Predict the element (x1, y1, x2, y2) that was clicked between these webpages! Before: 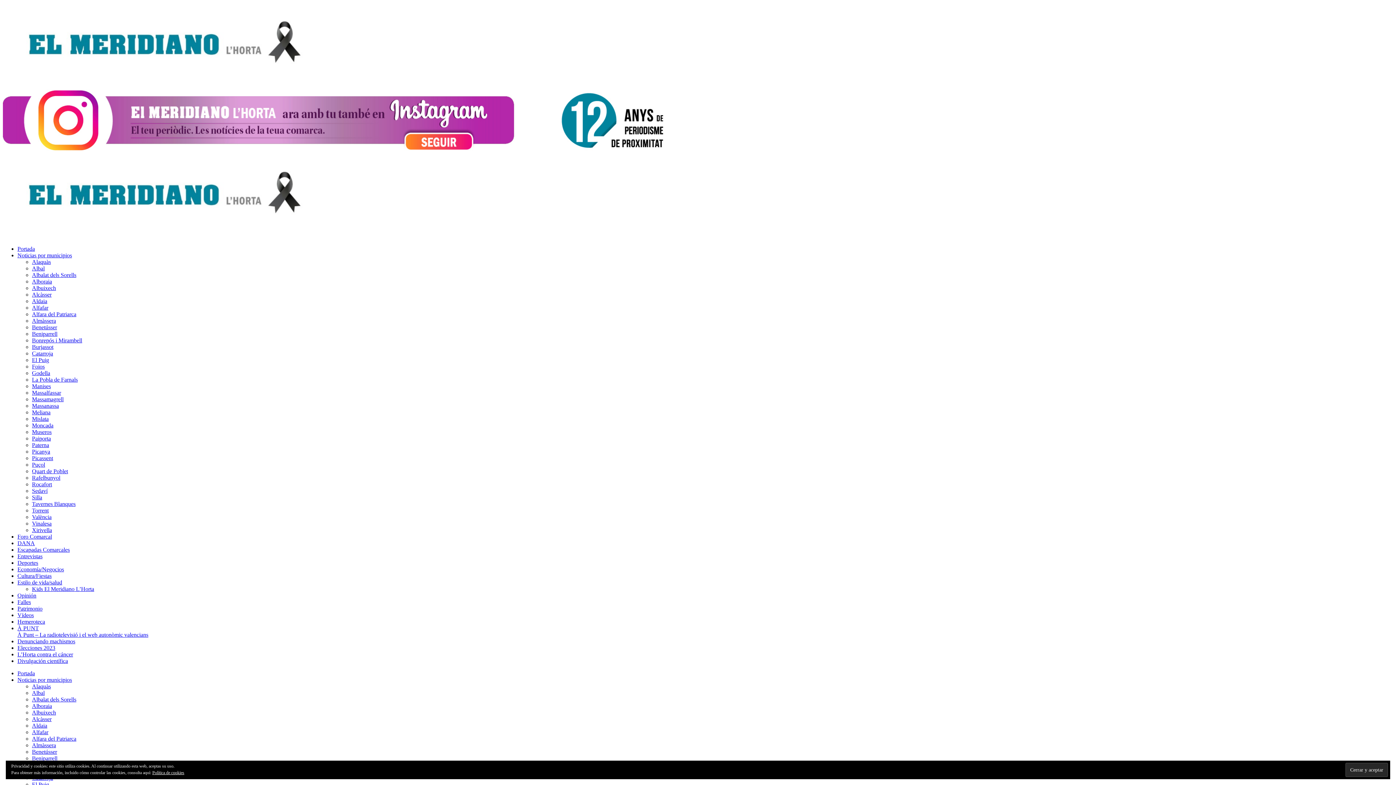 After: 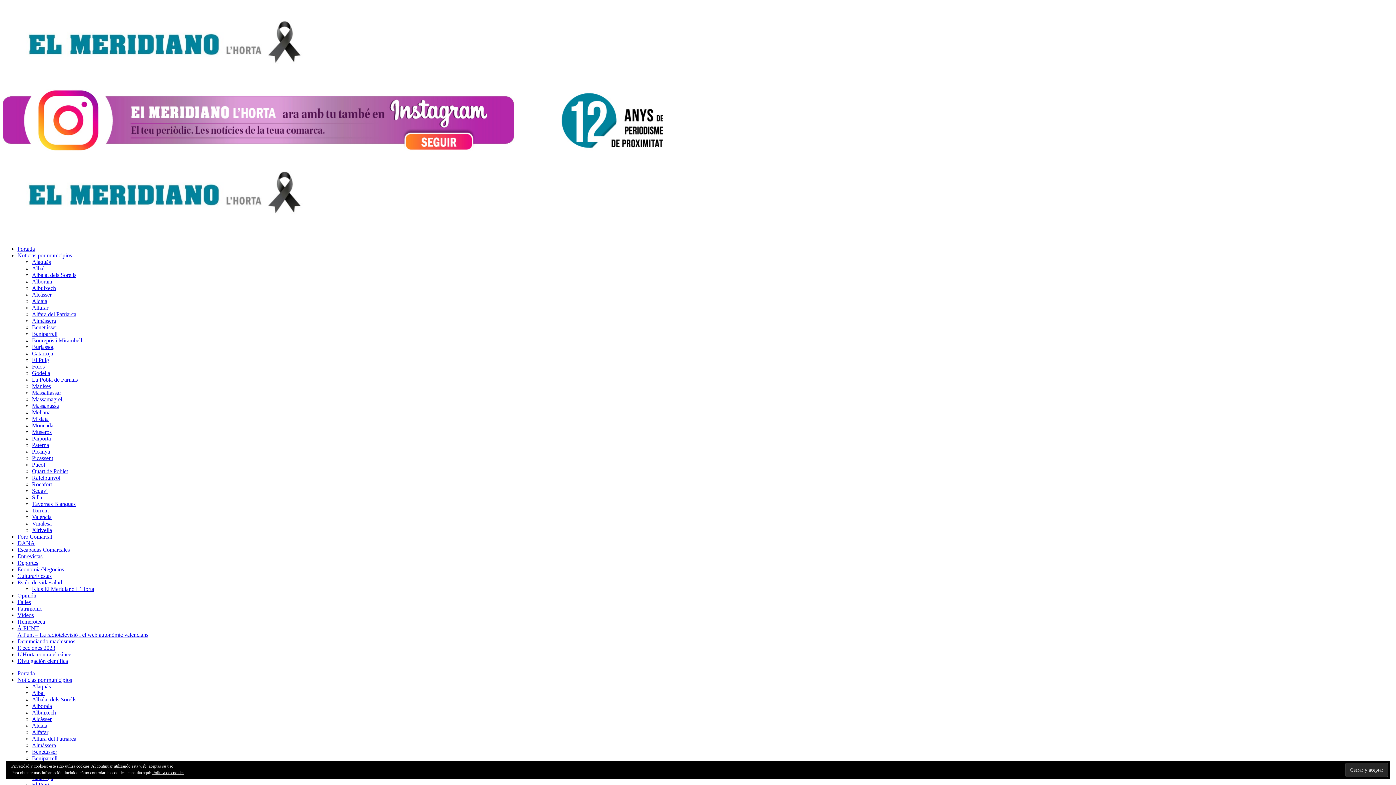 Action: label: Massamagrell bbox: (32, 396, 63, 402)